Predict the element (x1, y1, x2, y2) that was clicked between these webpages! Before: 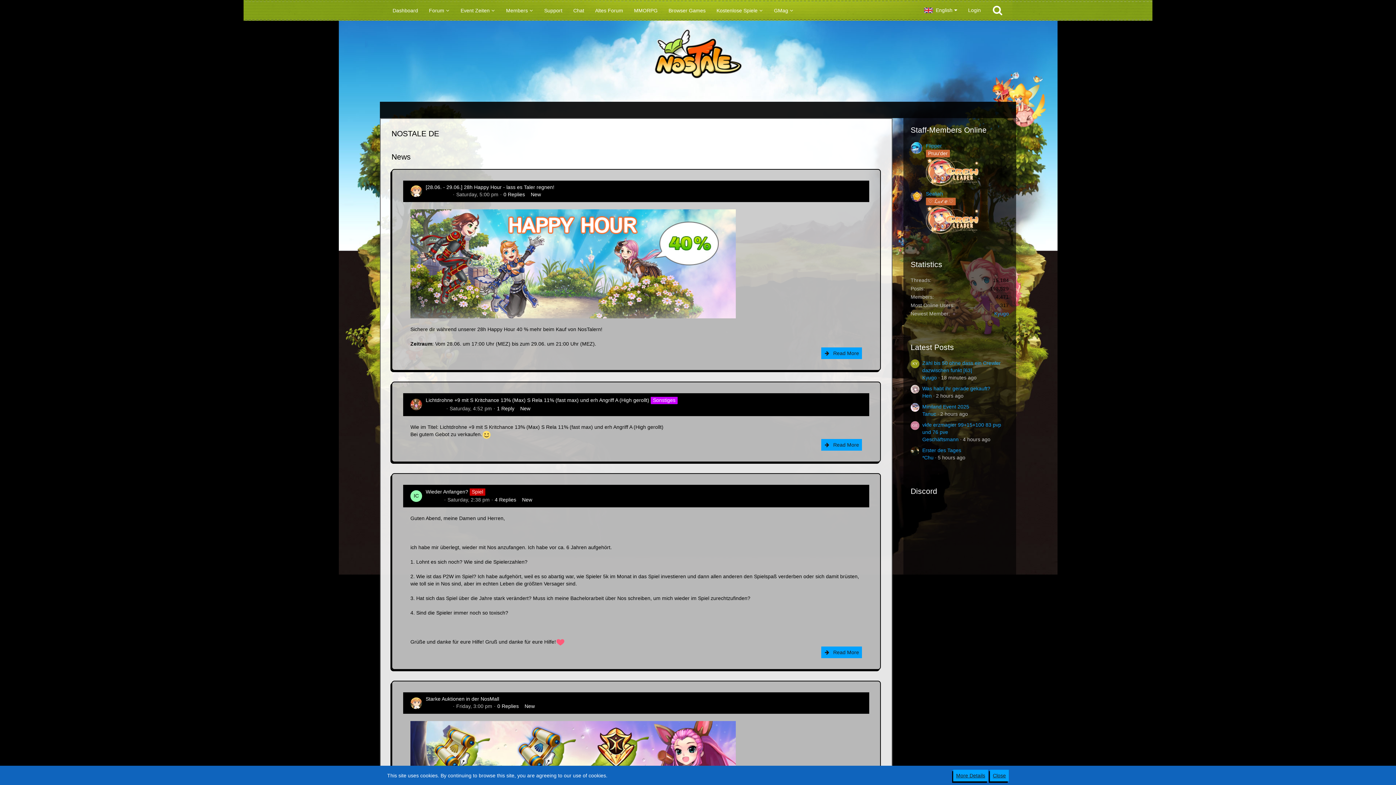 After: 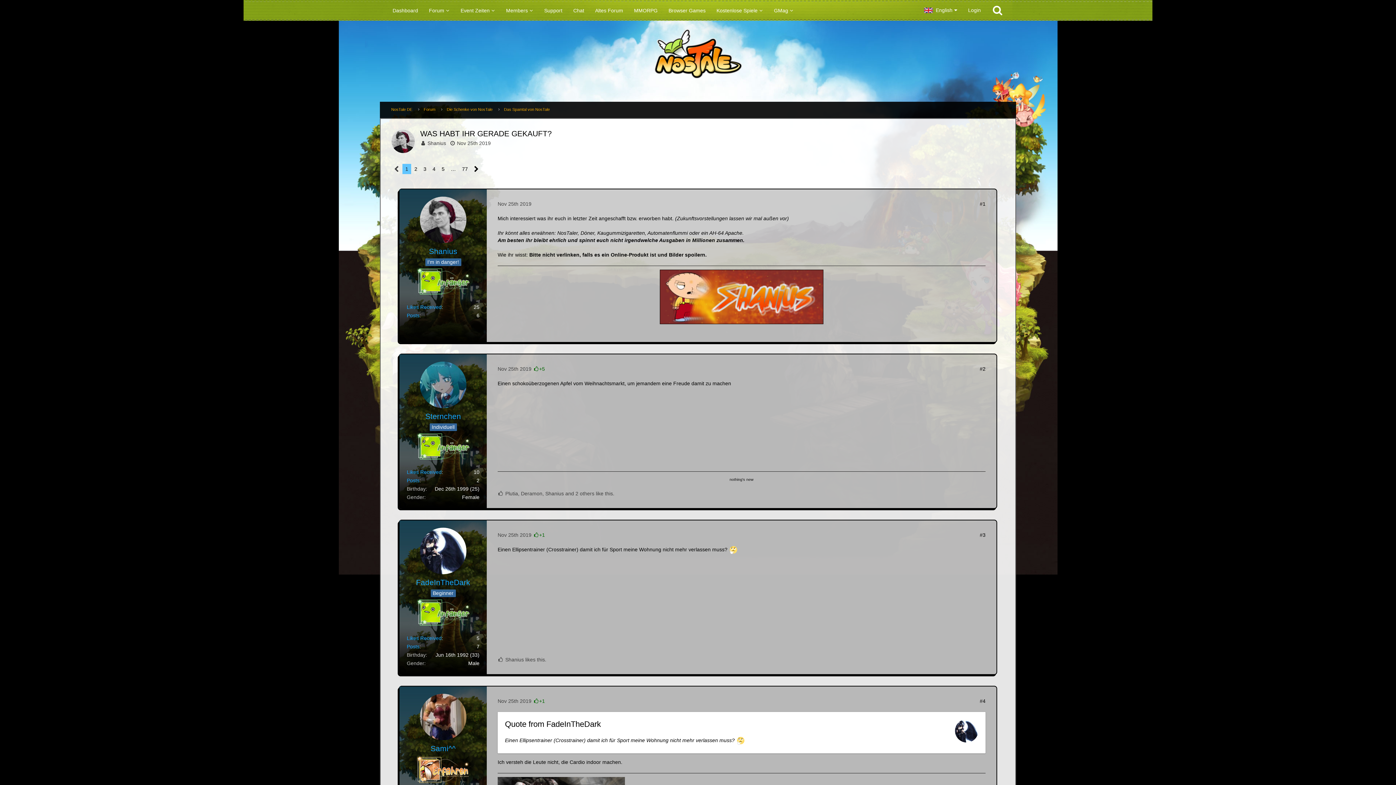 Action: label: Was habt ihr gerade gekauft? bbox: (922, 385, 990, 391)